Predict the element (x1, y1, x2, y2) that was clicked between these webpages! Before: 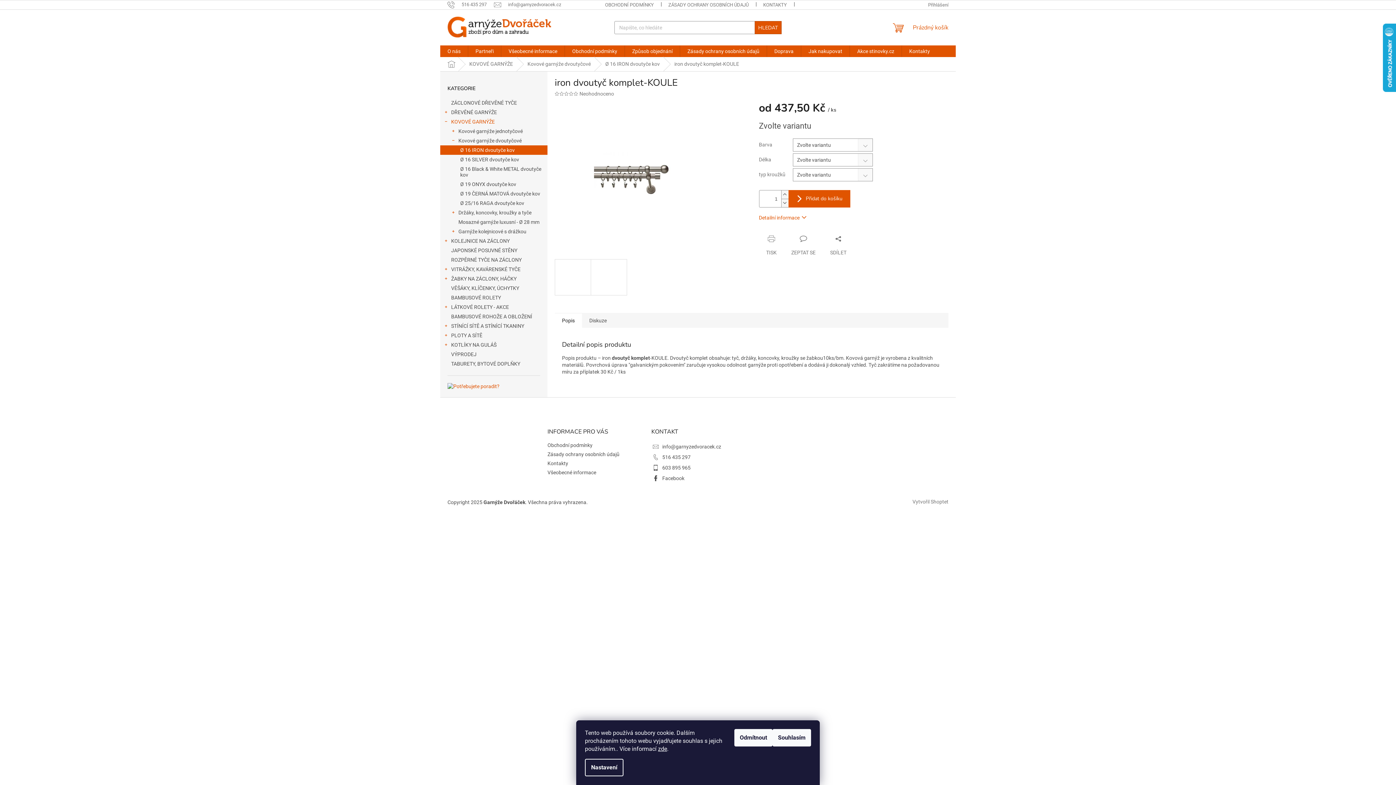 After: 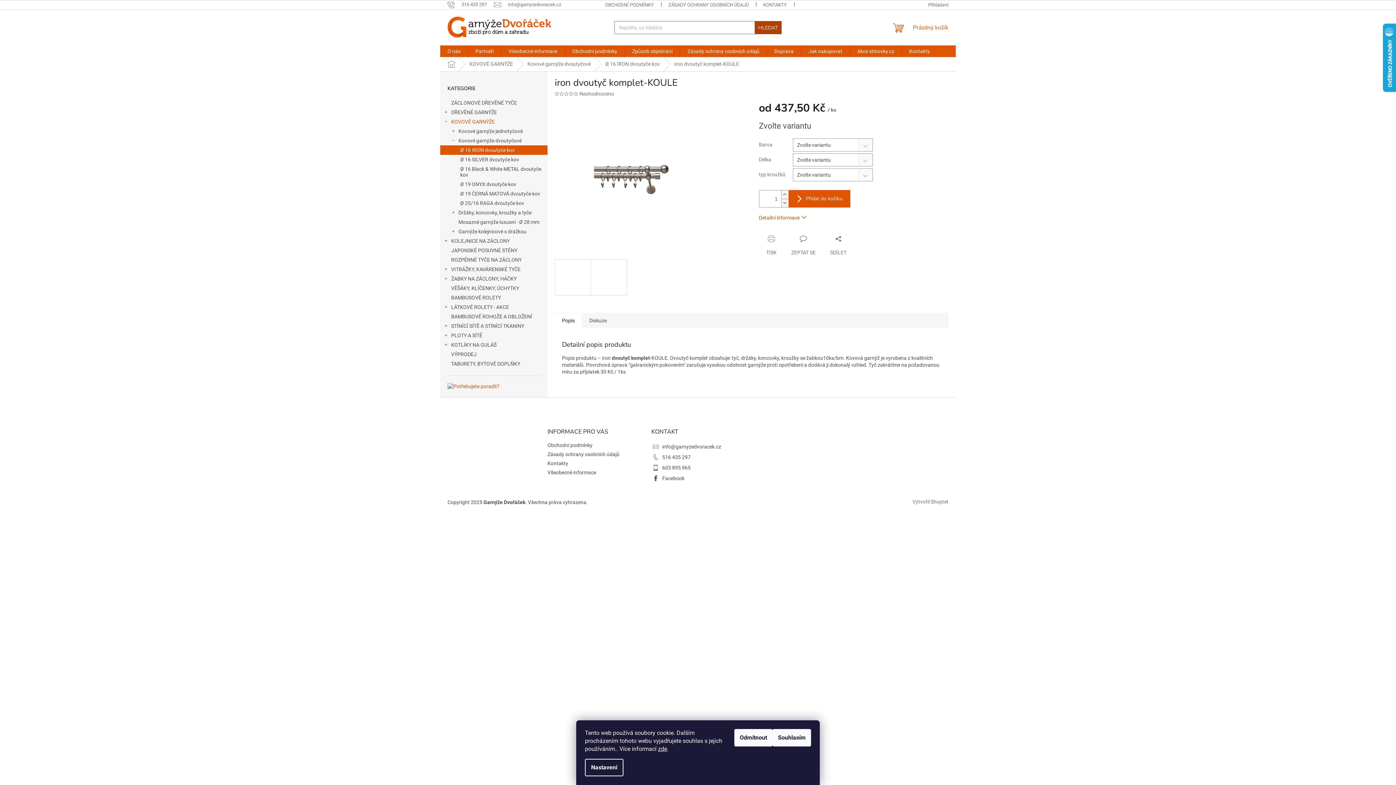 Action: bbox: (754, 21, 781, 34) label: HLEDAT